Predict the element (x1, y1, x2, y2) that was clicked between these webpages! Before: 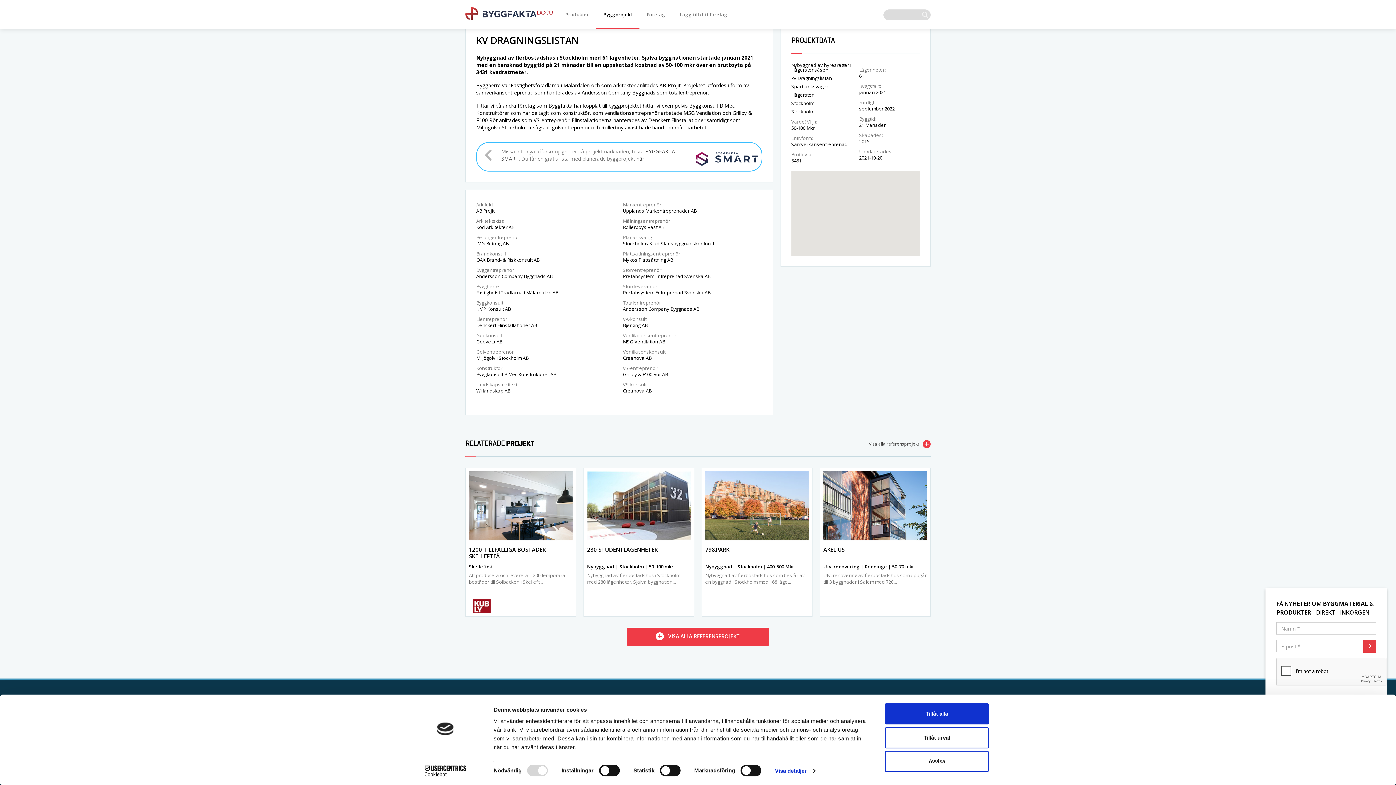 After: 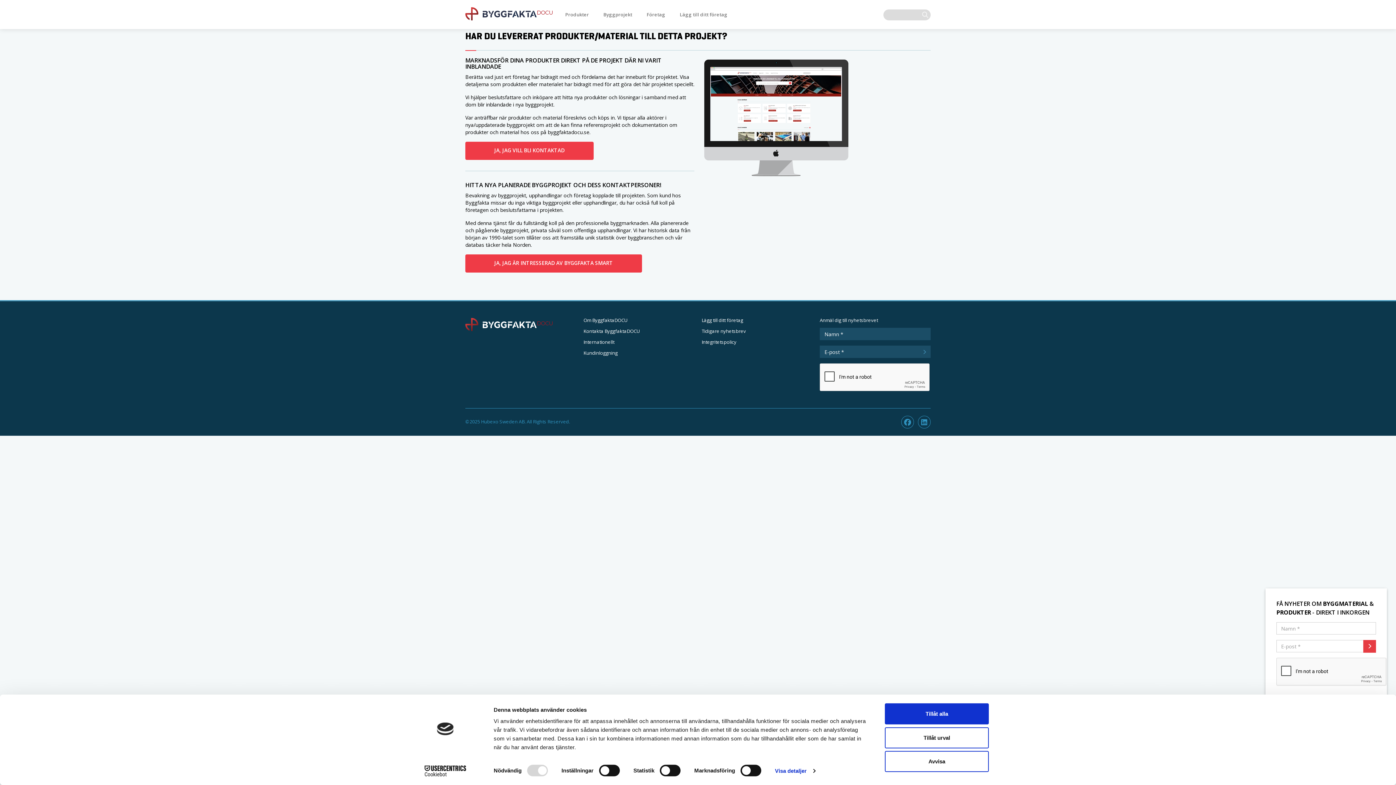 Action: label: Prefabsystem Entreprenad Svenska AB bbox: (623, 289, 719, 296)